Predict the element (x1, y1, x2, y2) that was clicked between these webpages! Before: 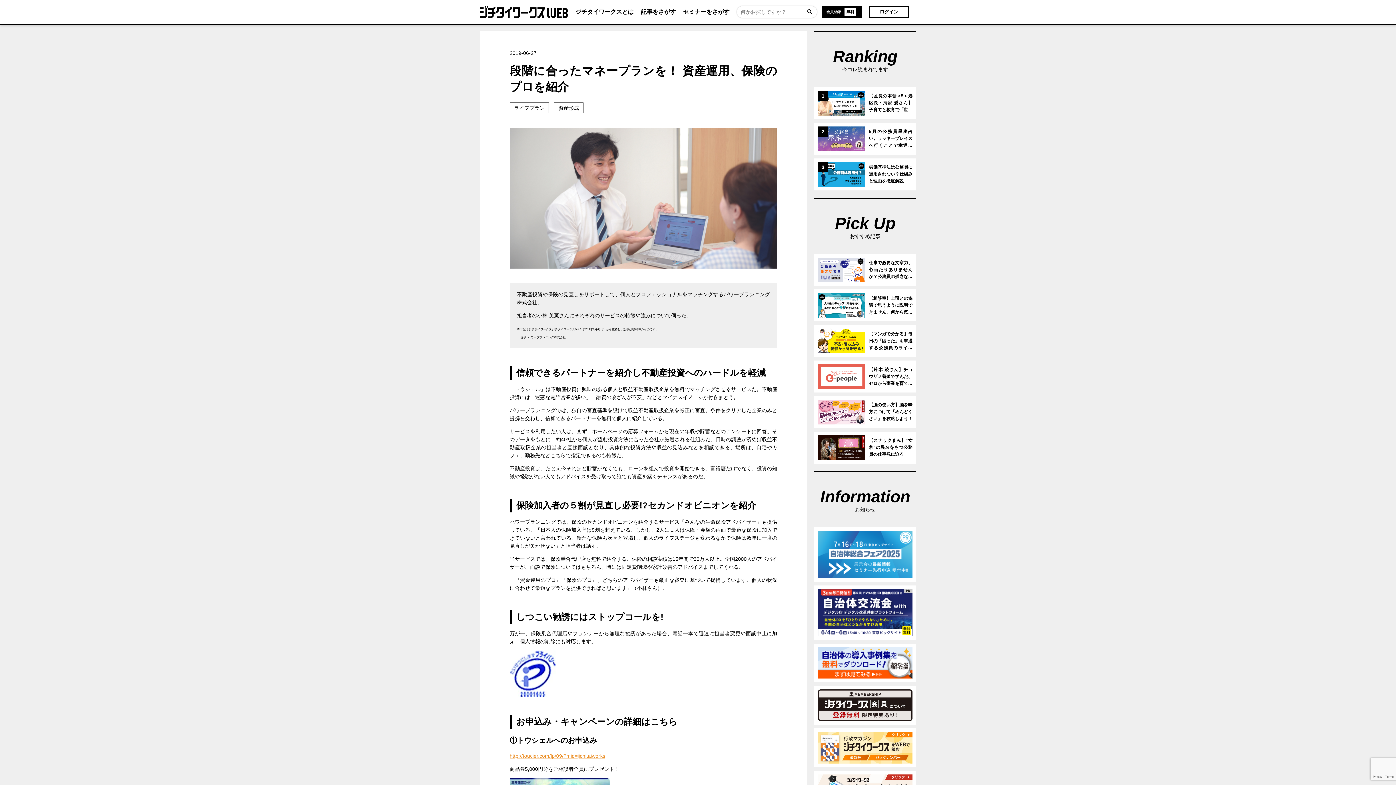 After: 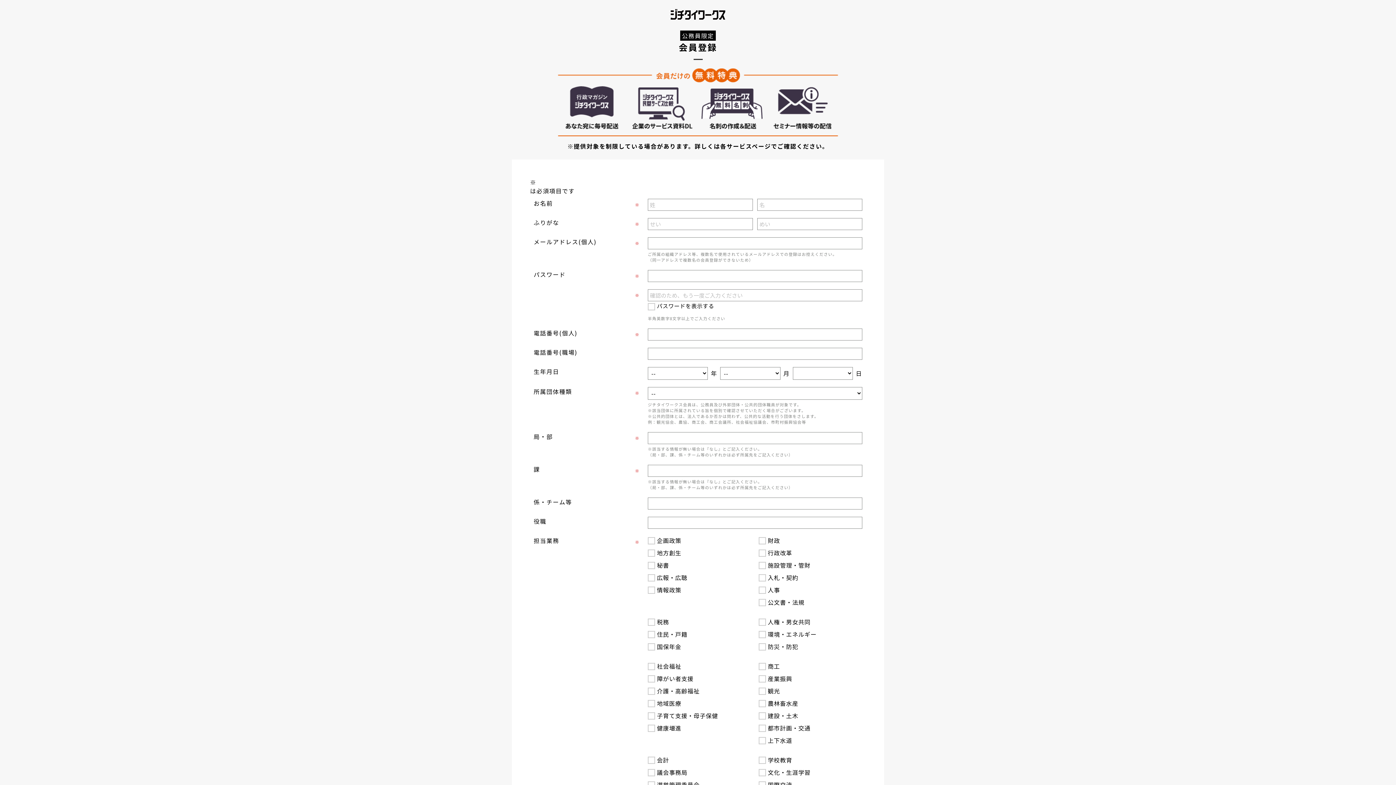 Action: bbox: (822, 6, 862, 17) label: 会員登録
無料